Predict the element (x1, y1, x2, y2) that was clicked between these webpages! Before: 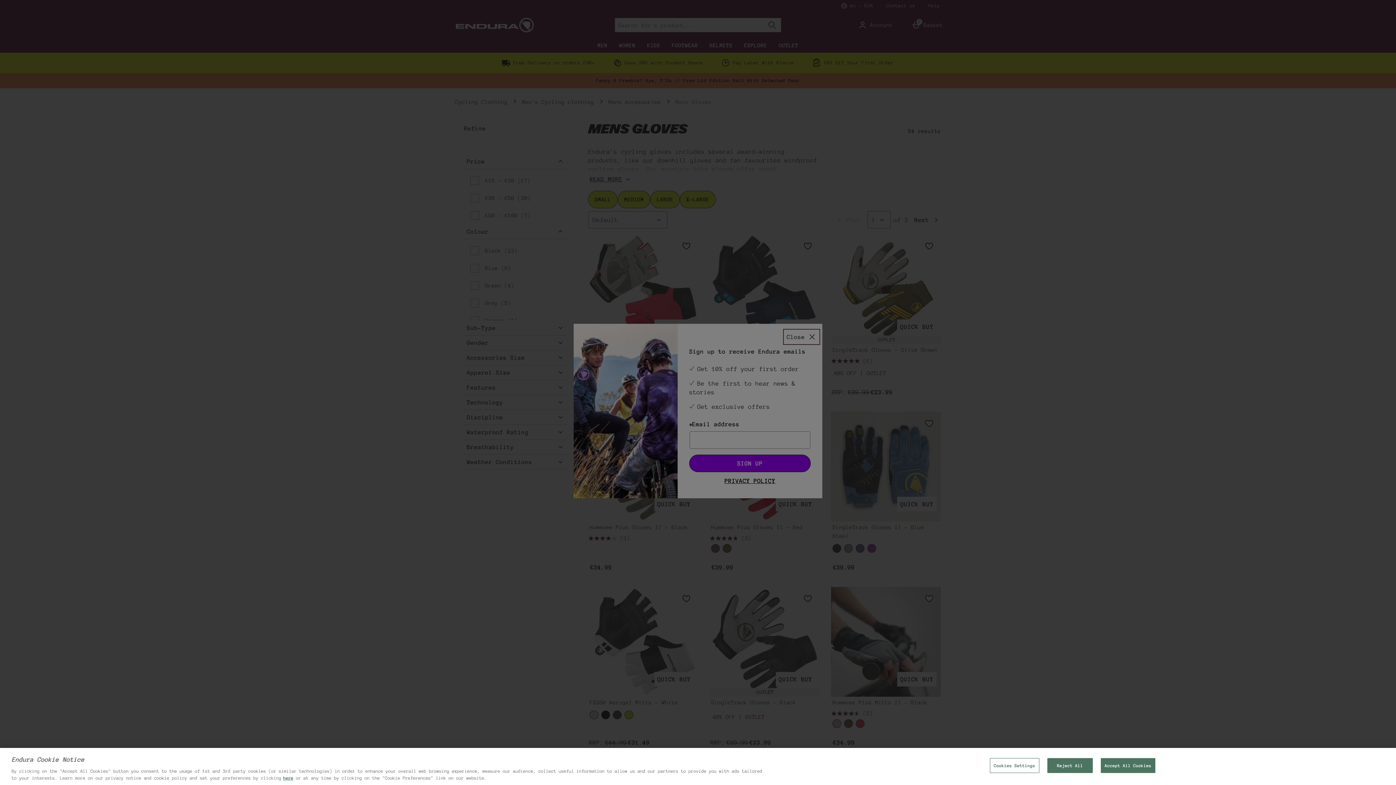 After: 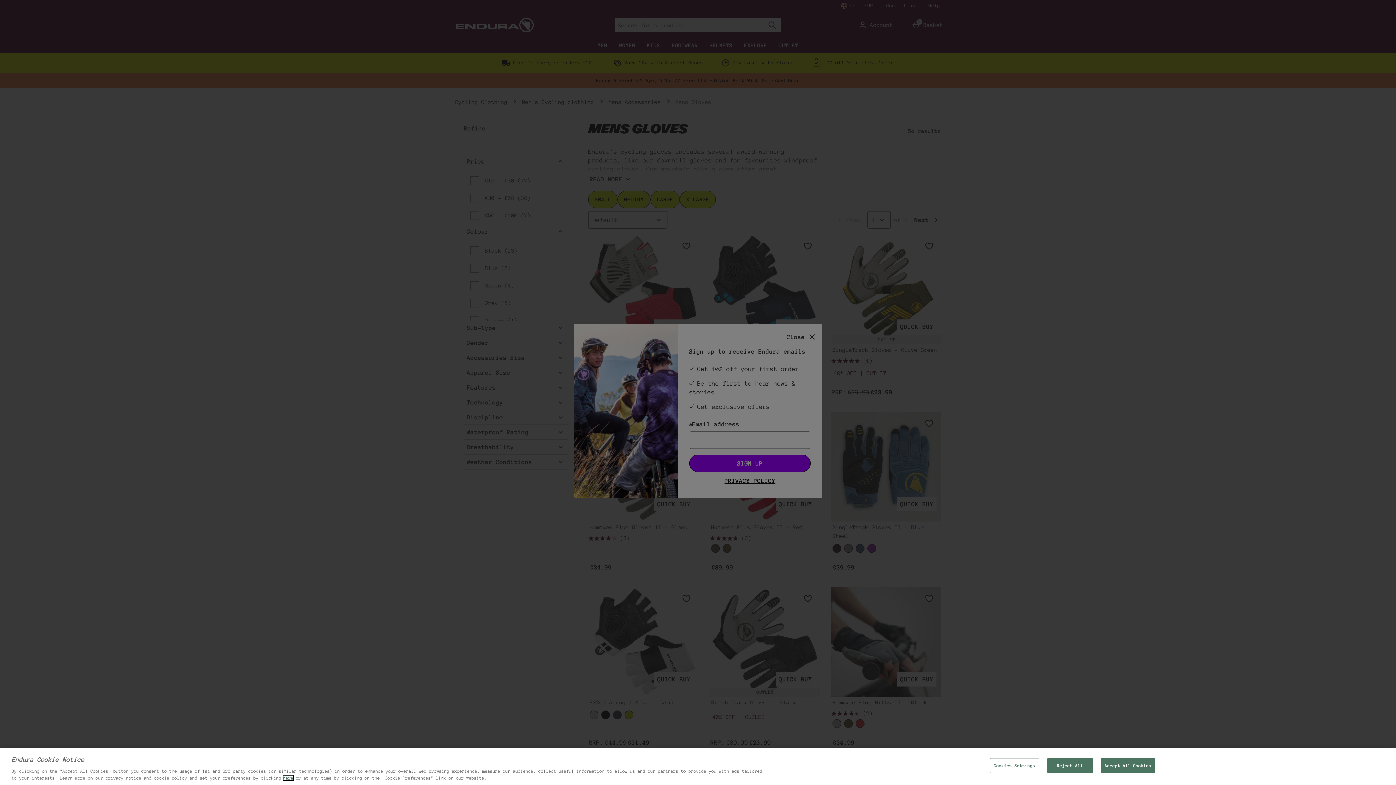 Action: bbox: (283, 776, 293, 780) label: here